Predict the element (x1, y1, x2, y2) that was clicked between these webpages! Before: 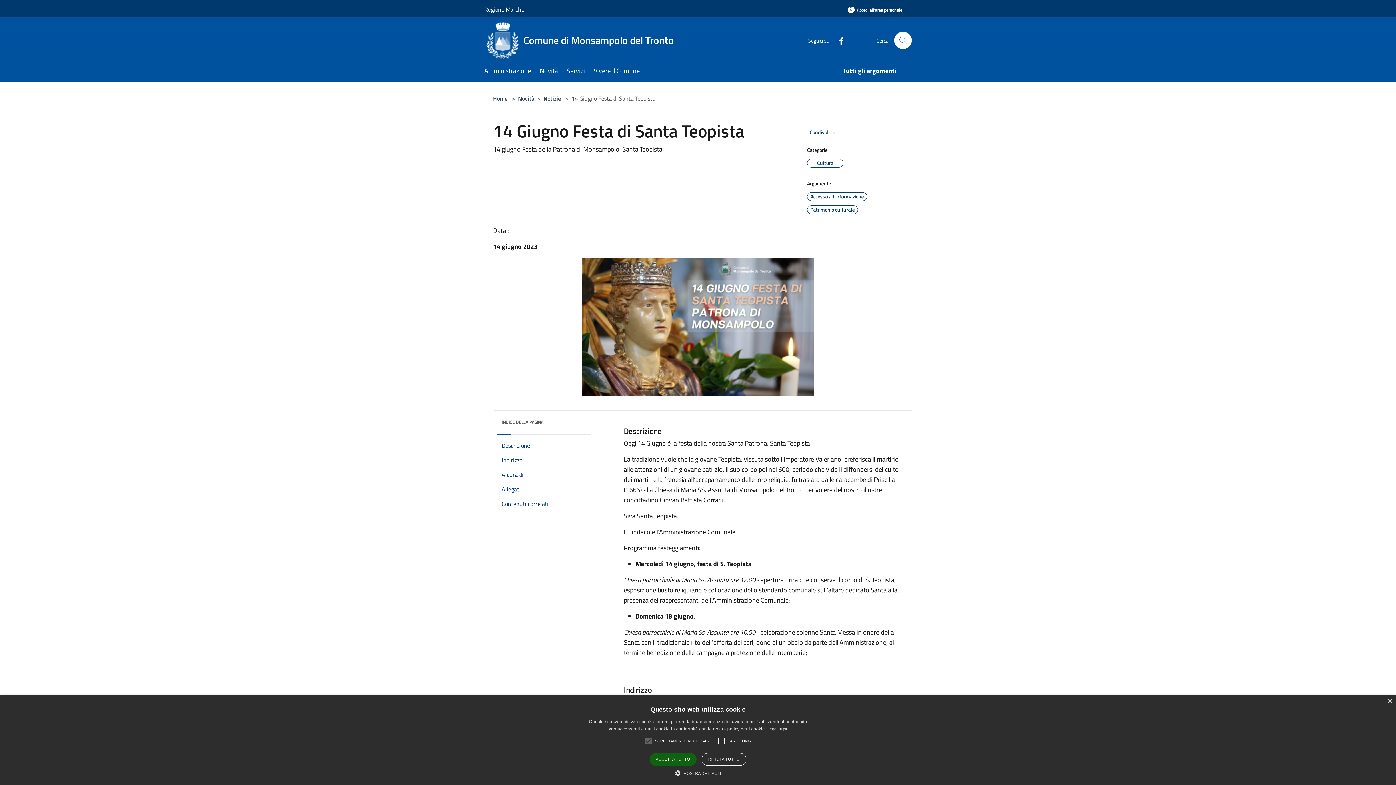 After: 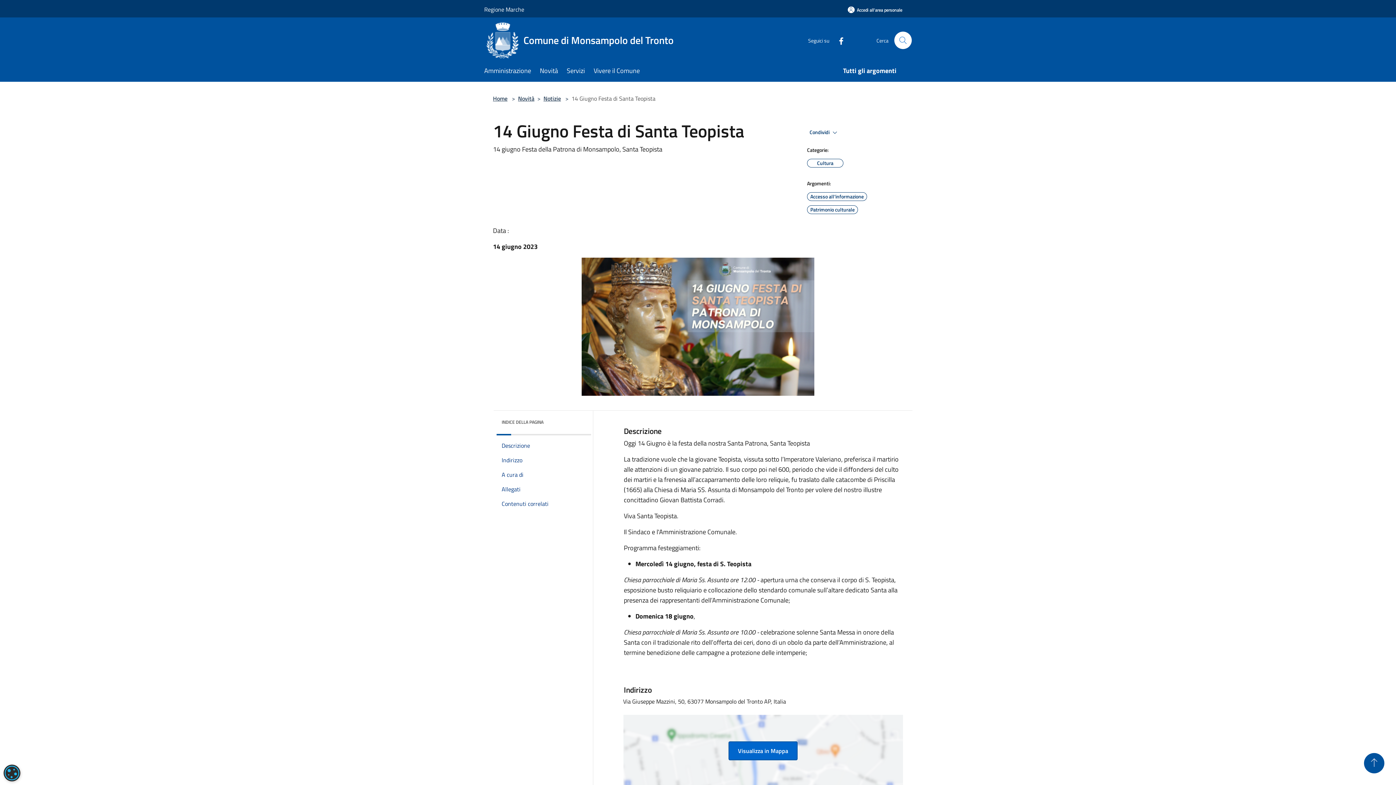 Action: bbox: (649, 753, 696, 766) label: ACCETTA TUTTO